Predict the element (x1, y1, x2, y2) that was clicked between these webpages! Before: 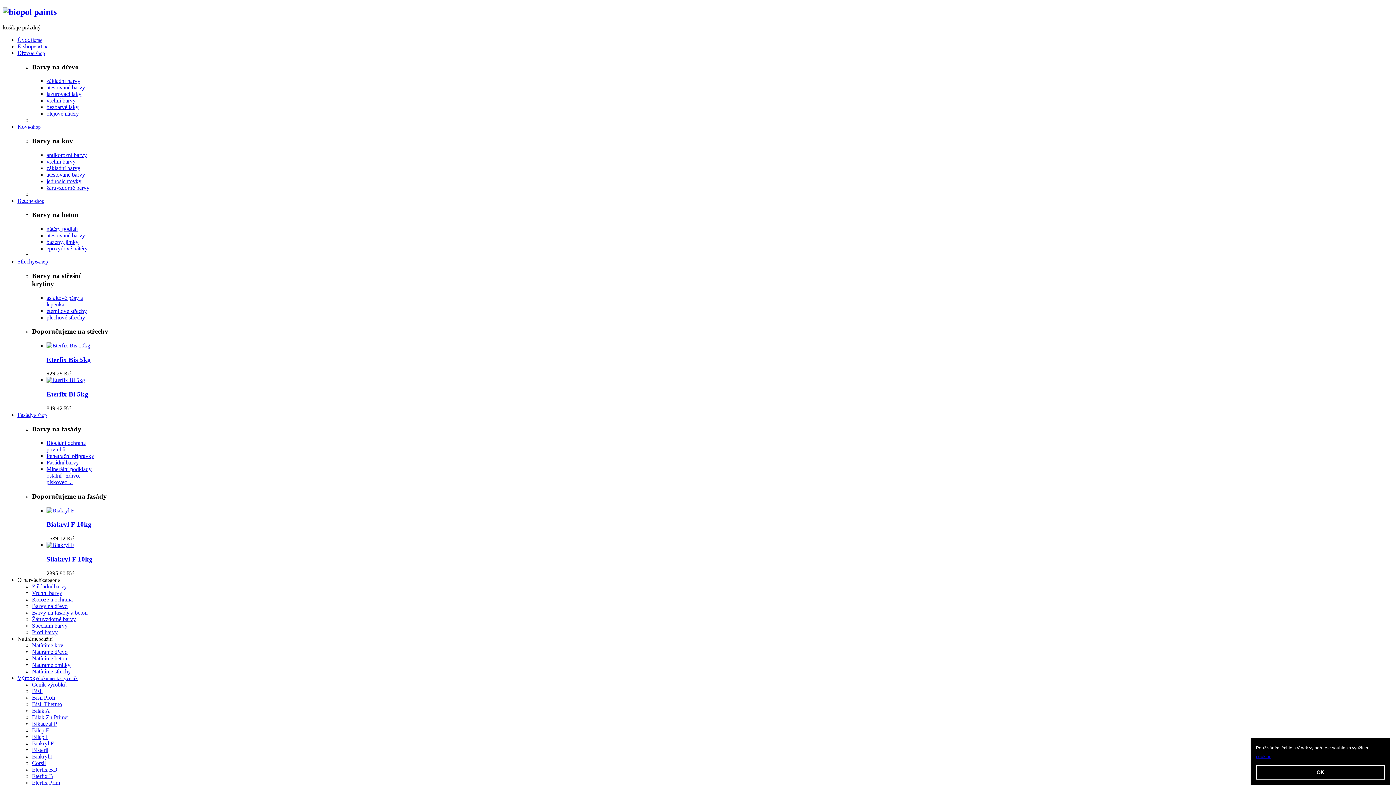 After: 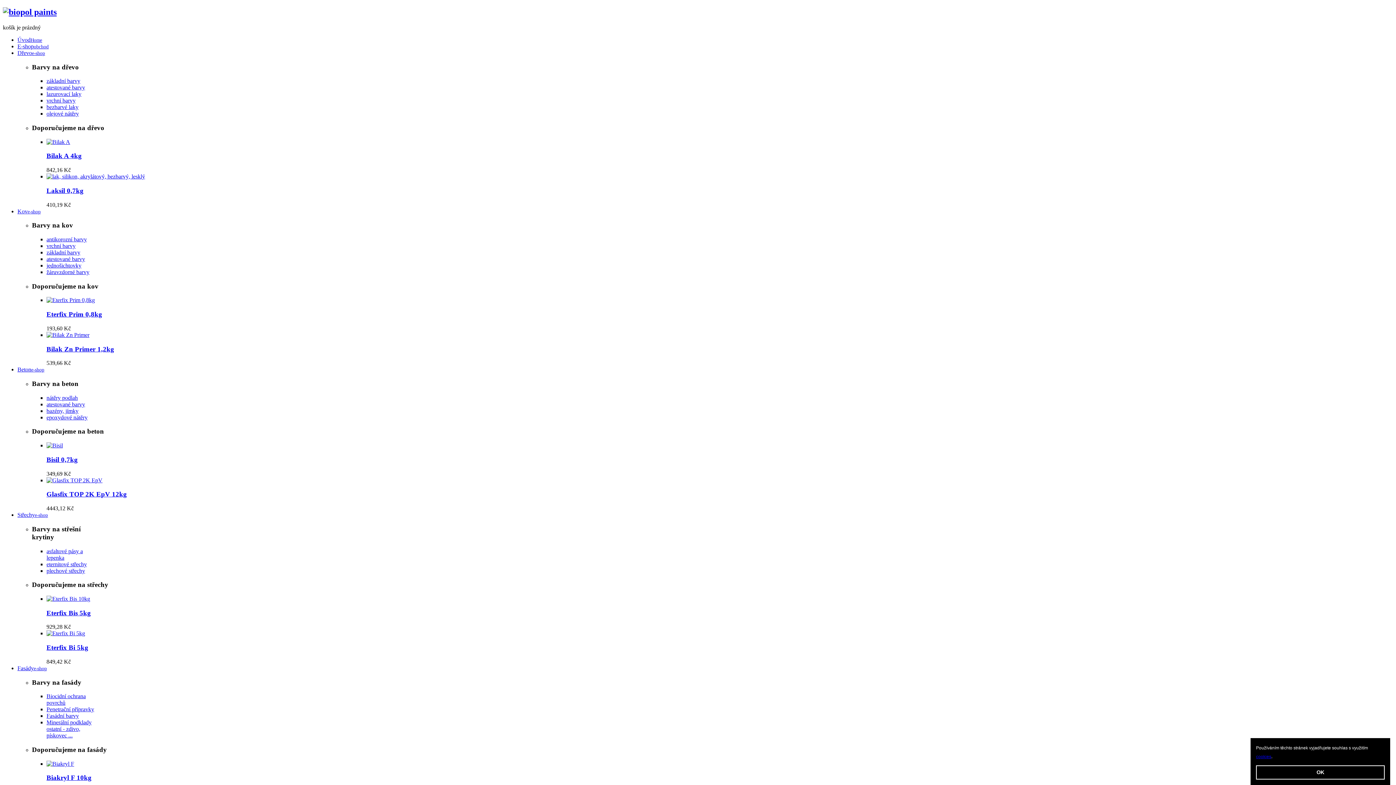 Action: label: Profi barvy bbox: (32, 629, 57, 635)